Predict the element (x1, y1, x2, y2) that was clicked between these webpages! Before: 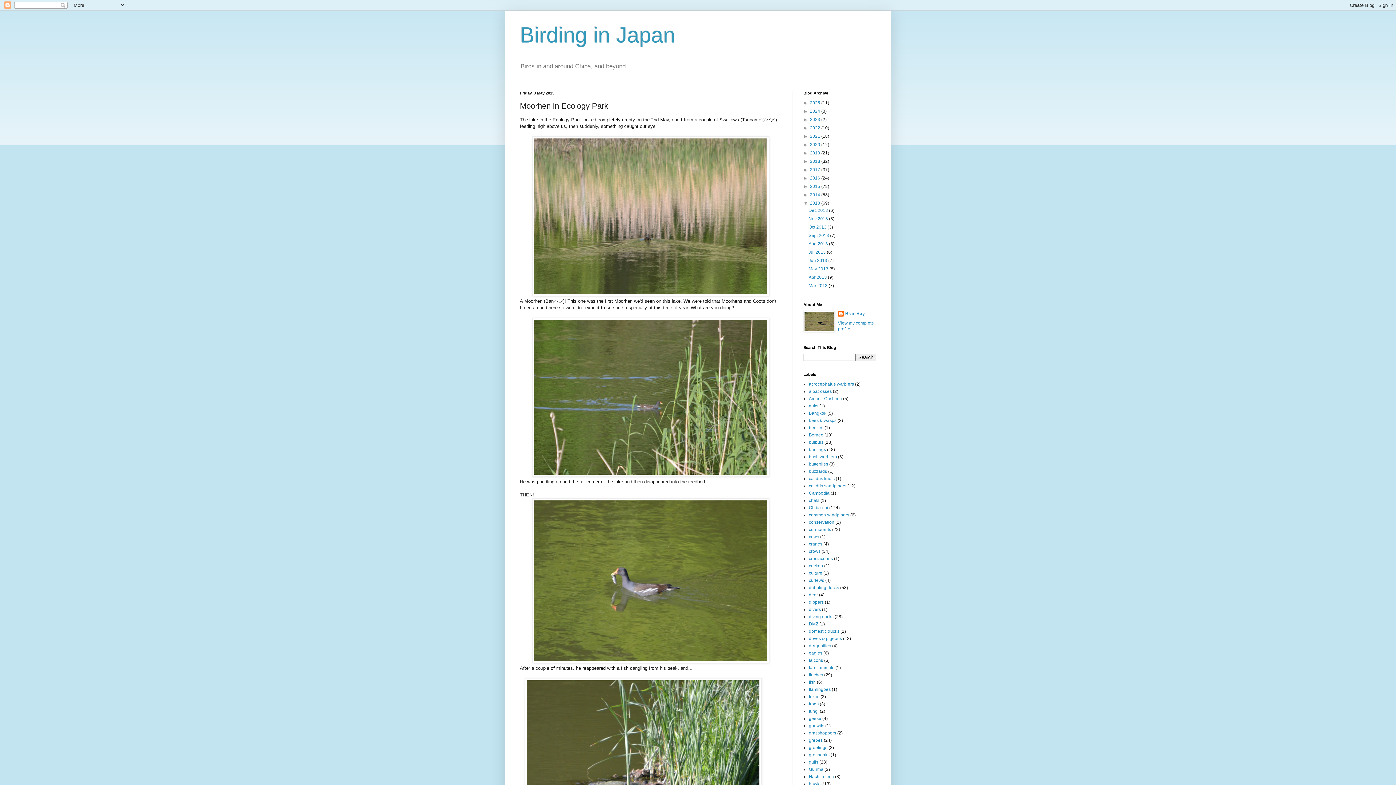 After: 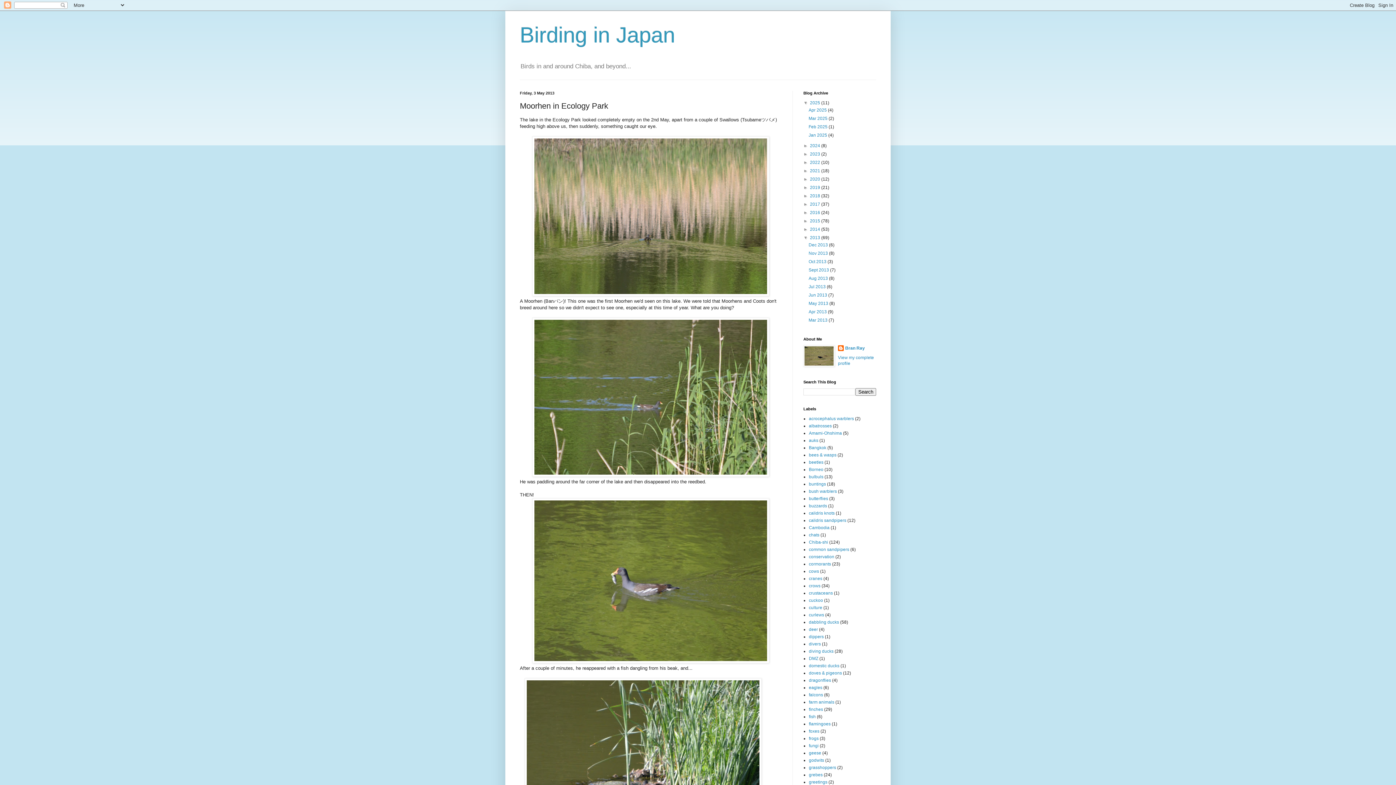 Action: label: ►   bbox: (803, 100, 810, 105)